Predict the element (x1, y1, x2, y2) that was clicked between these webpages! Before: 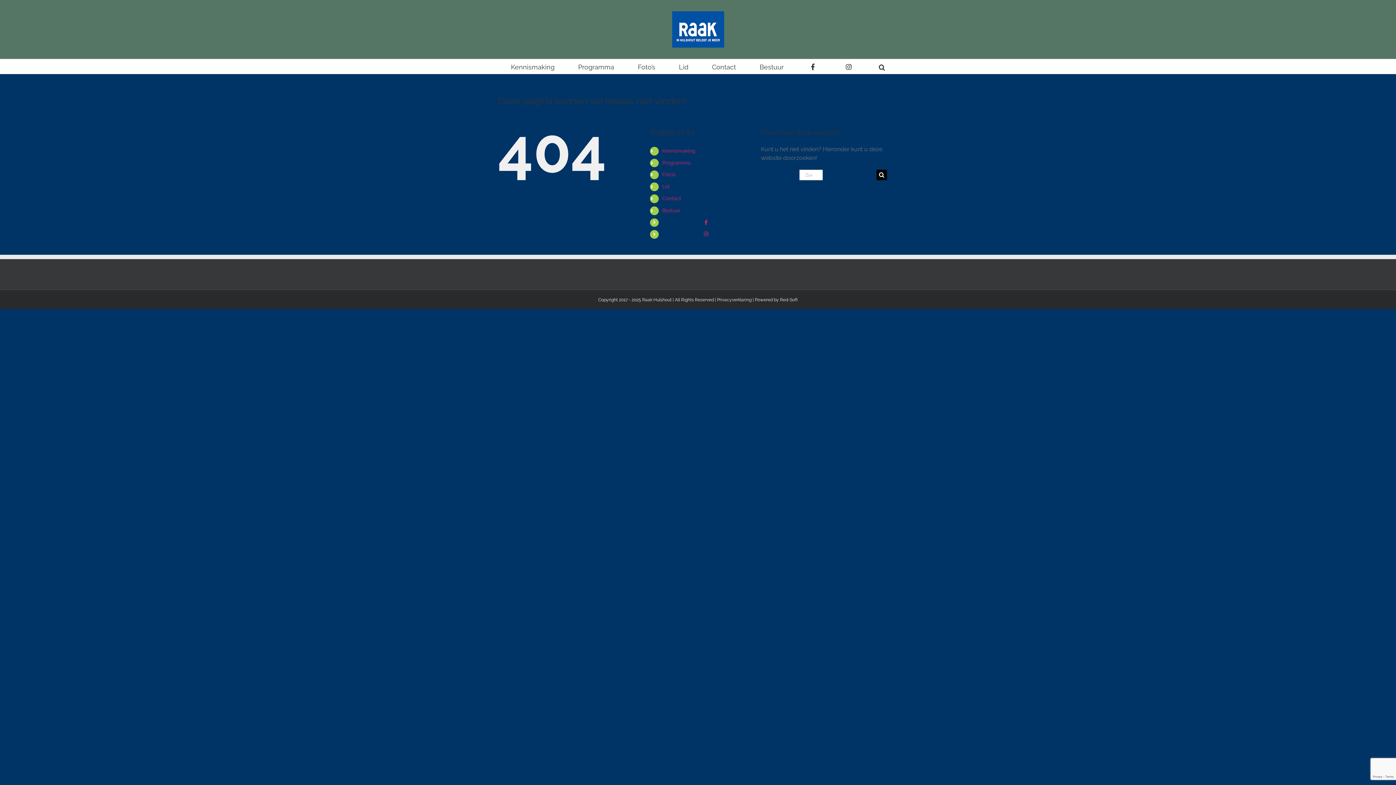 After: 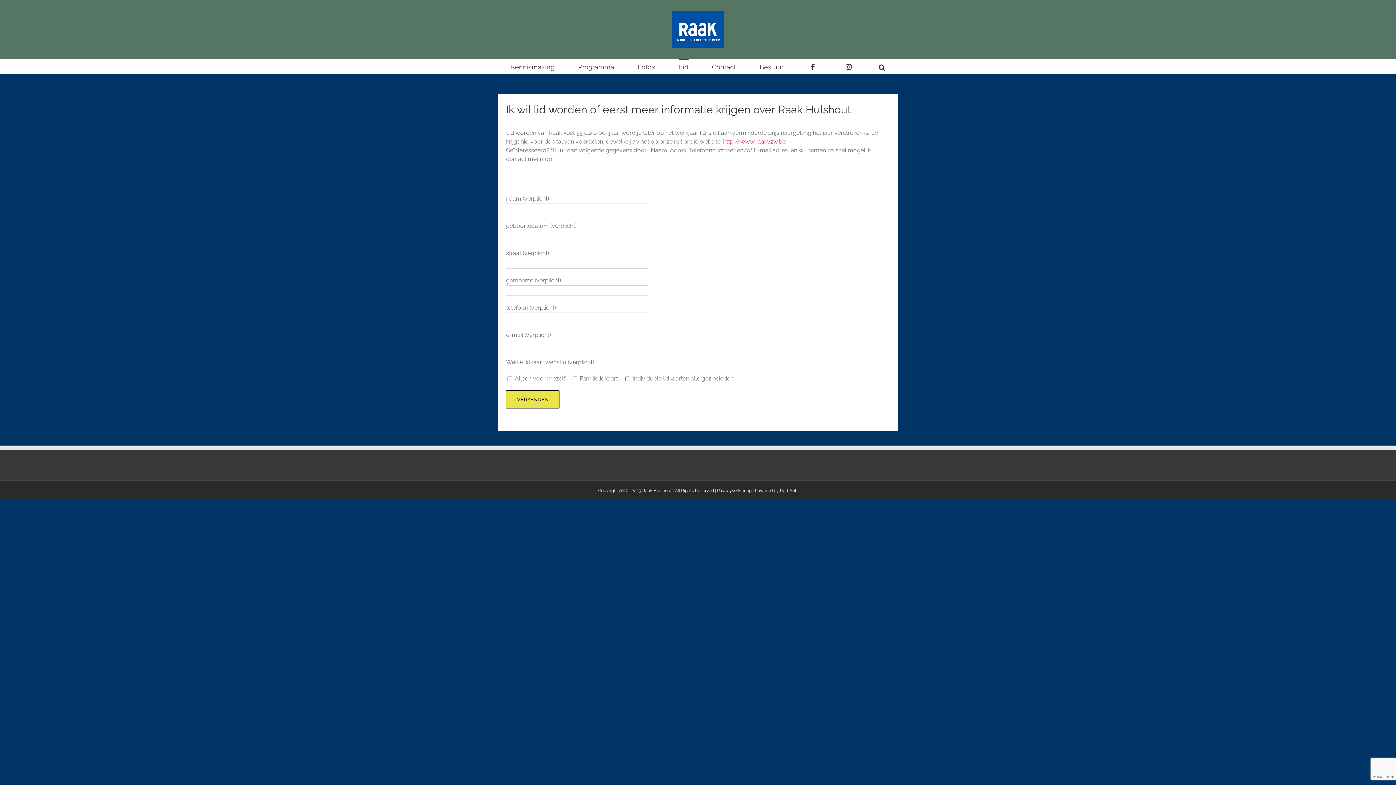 Action: bbox: (679, 59, 688, 73) label: Lid